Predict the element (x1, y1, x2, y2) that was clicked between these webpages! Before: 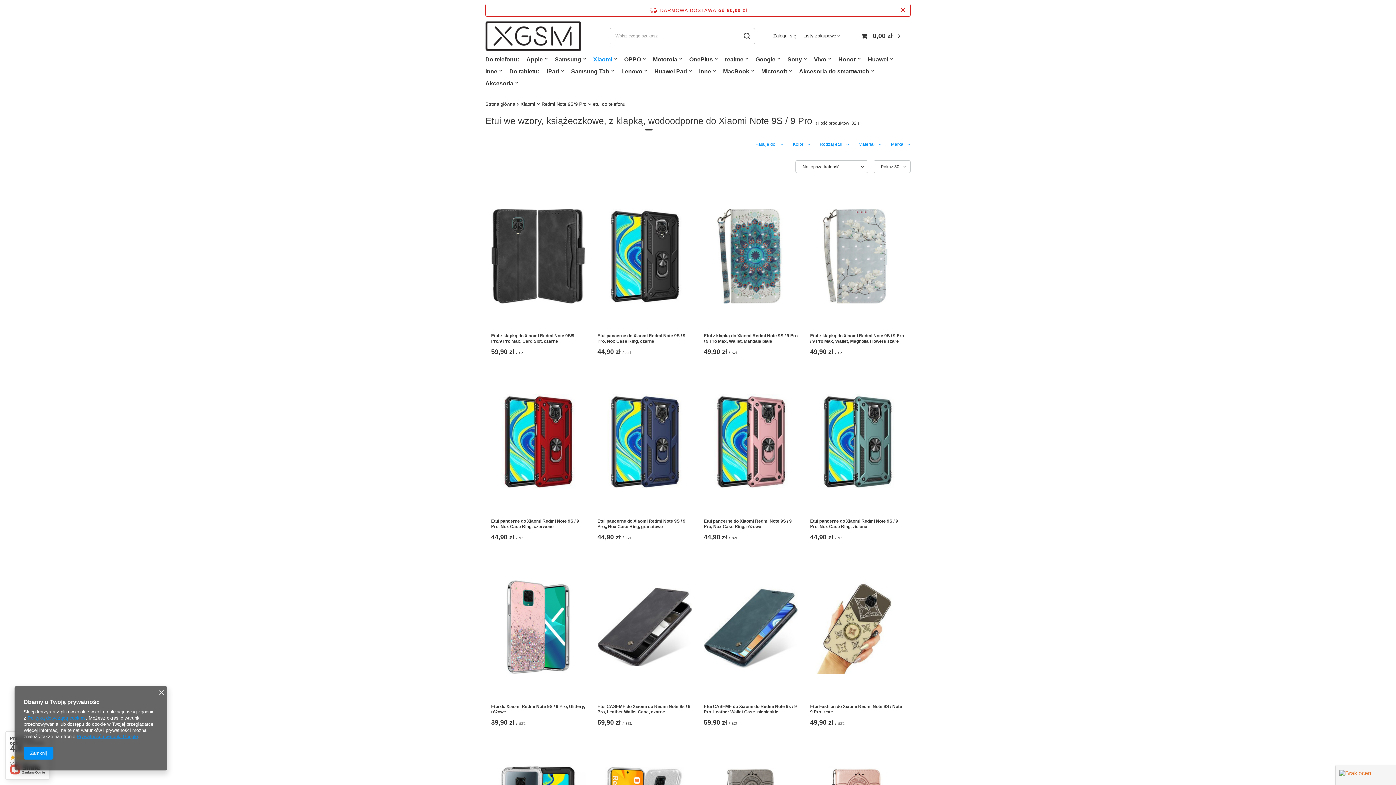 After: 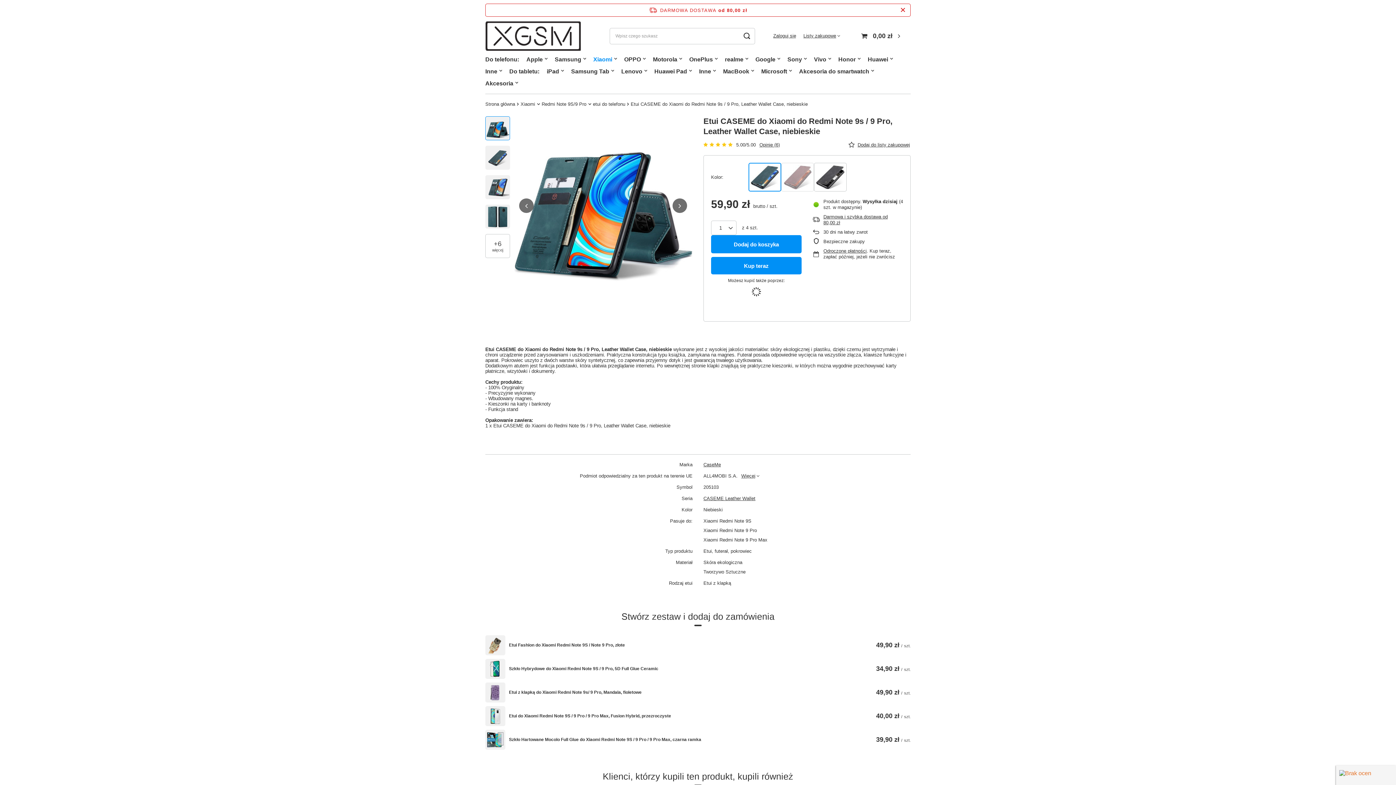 Action: label: Etui CASEME do Xiaomi do Redmi Note 9s / 9 Pro, Leather Wallet Case, niebieskie bbox: (704, 704, 798, 715)